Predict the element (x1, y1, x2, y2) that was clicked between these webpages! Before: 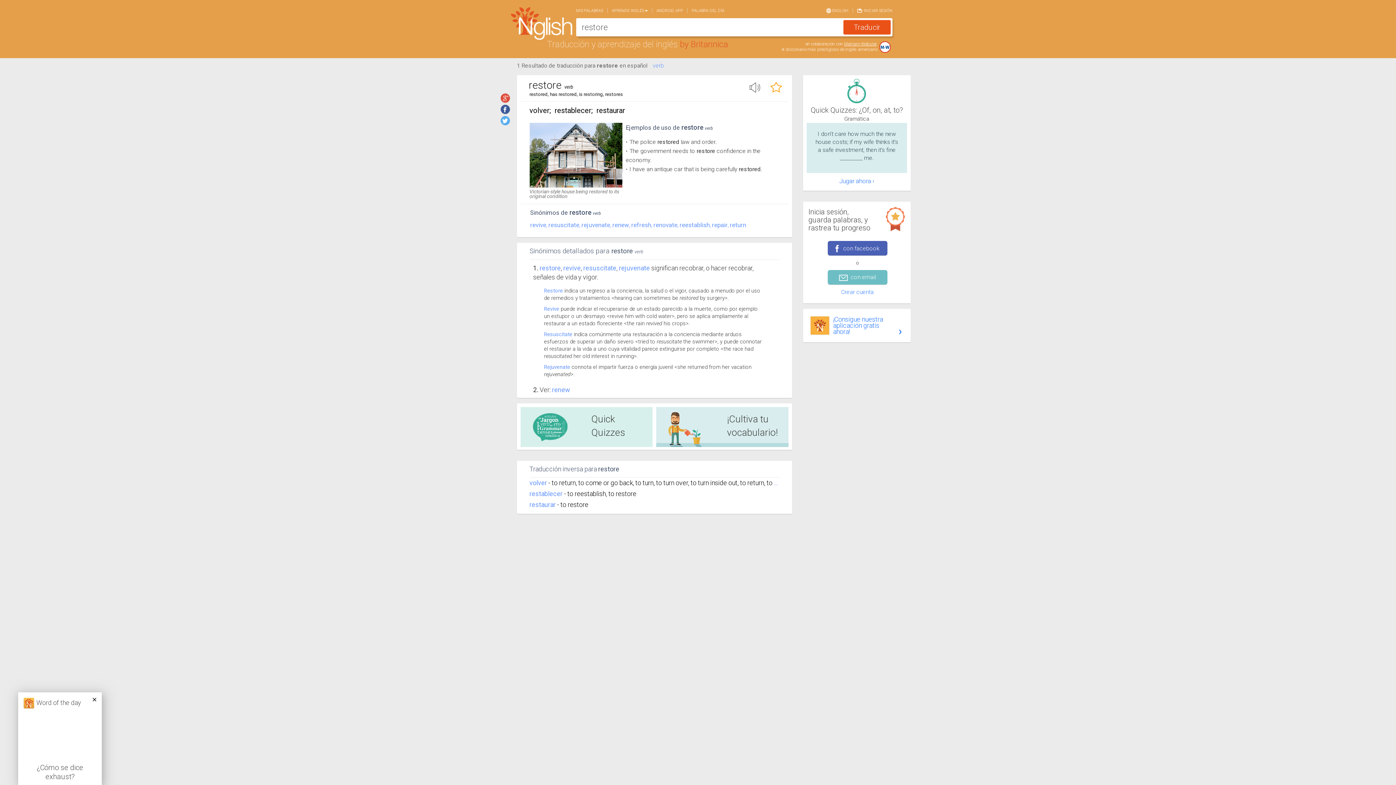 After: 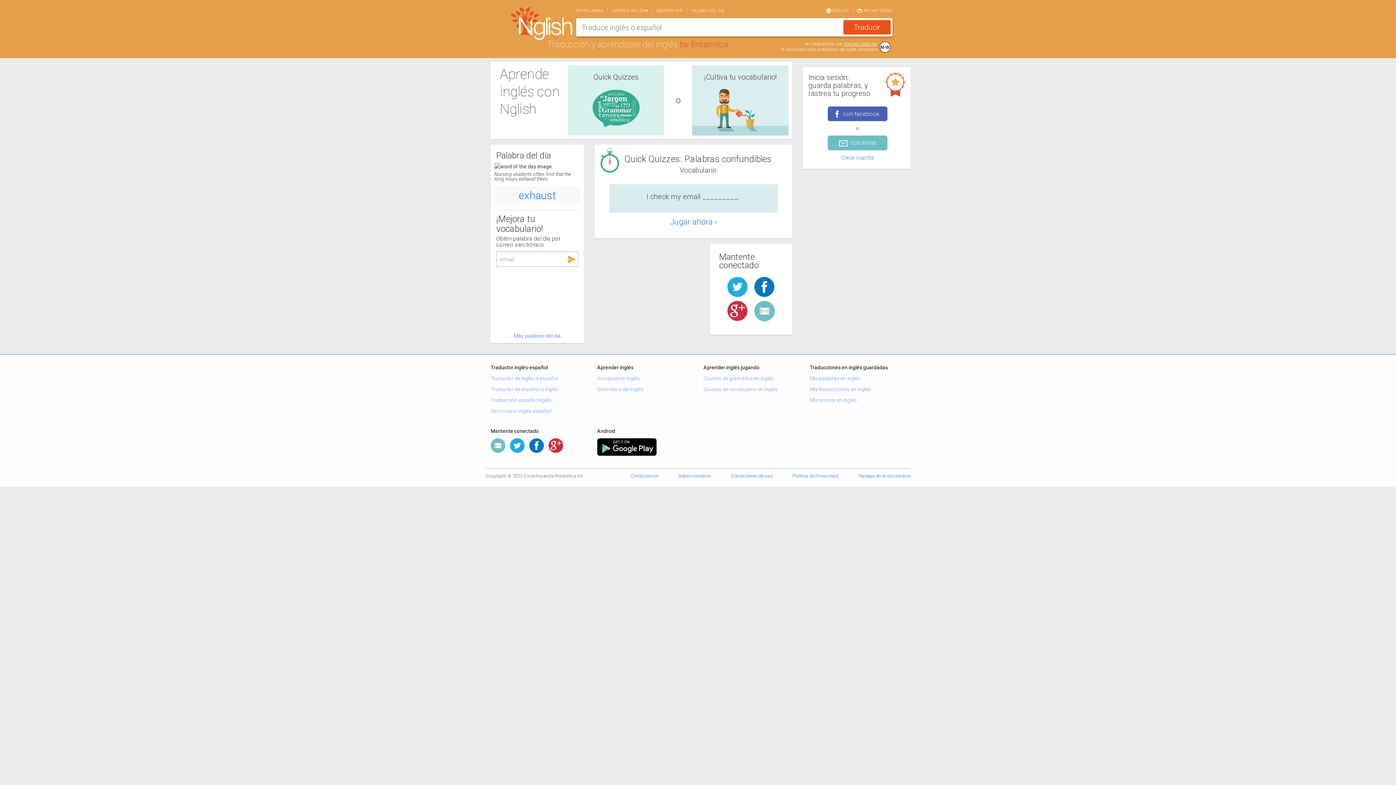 Action: bbox: (510, 20, 573, 26) label:  